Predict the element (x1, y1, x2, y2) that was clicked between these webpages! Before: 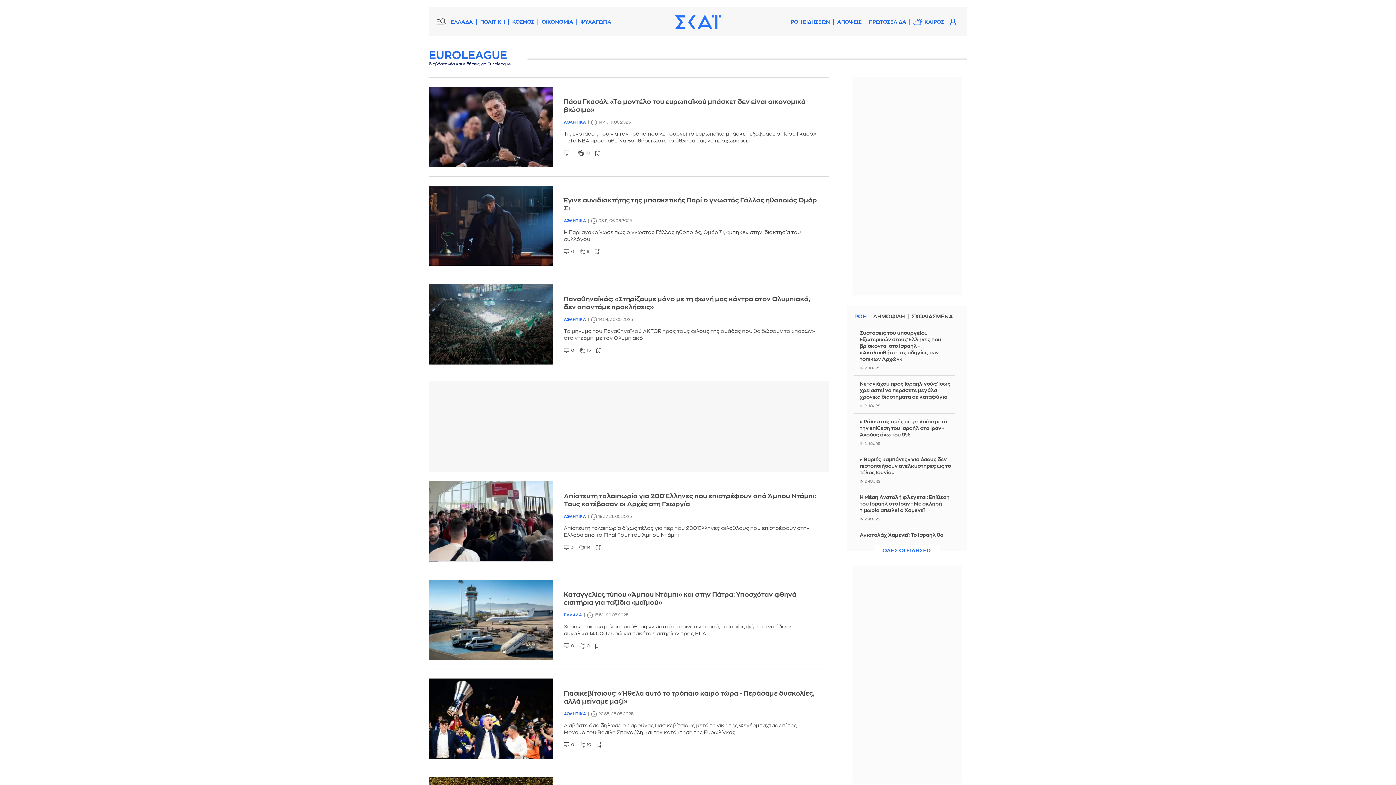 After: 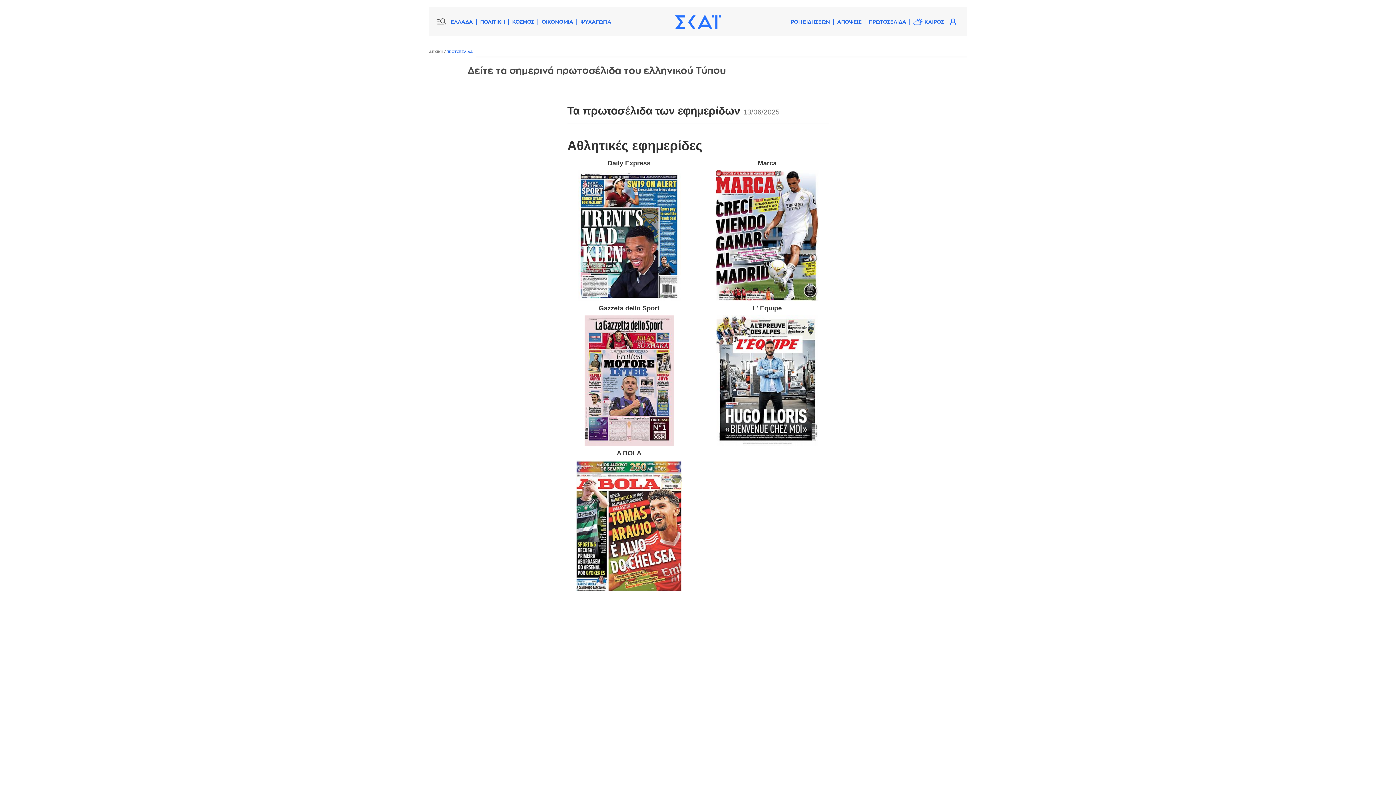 Action: label: ΠΡΩΤΟΣΕΛΙΔΑ bbox: (866, 17, 908, 26)